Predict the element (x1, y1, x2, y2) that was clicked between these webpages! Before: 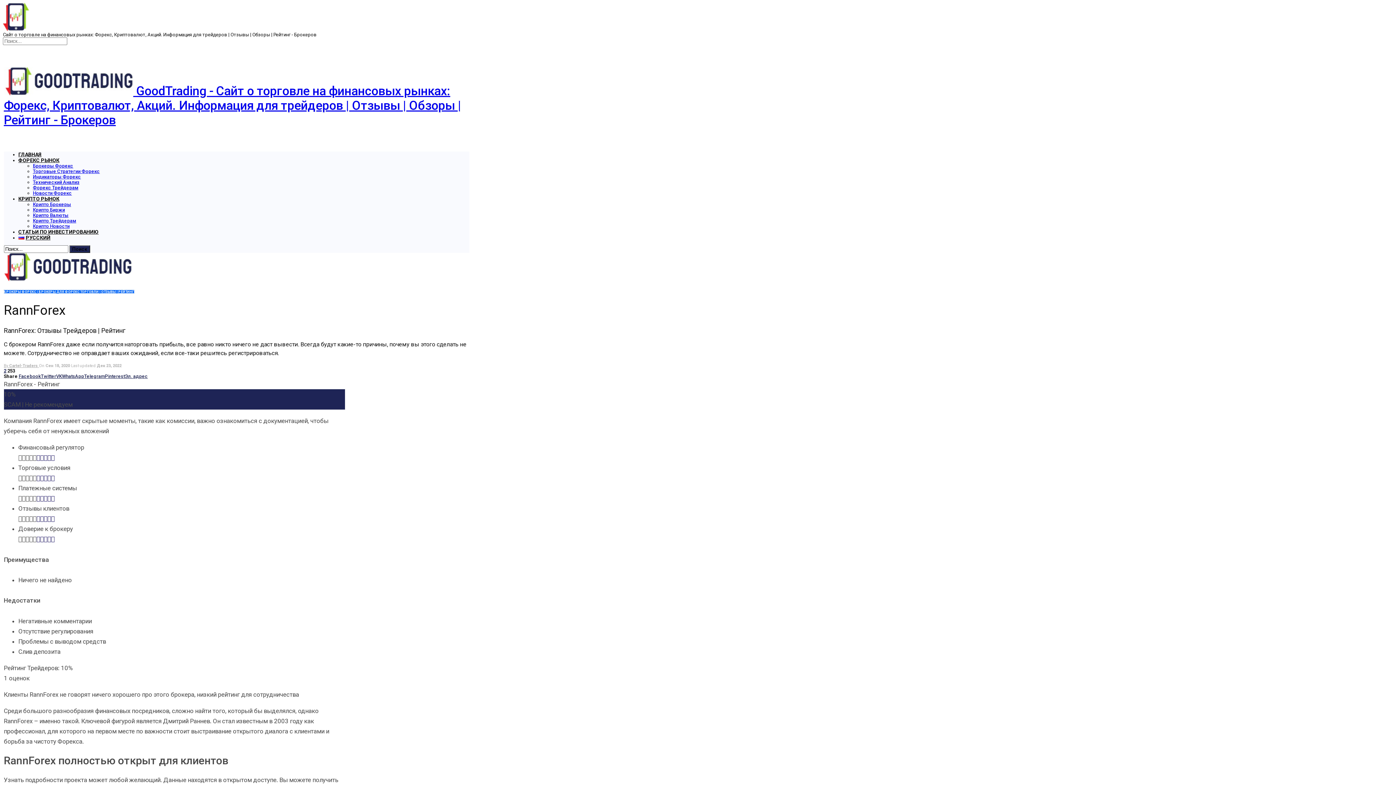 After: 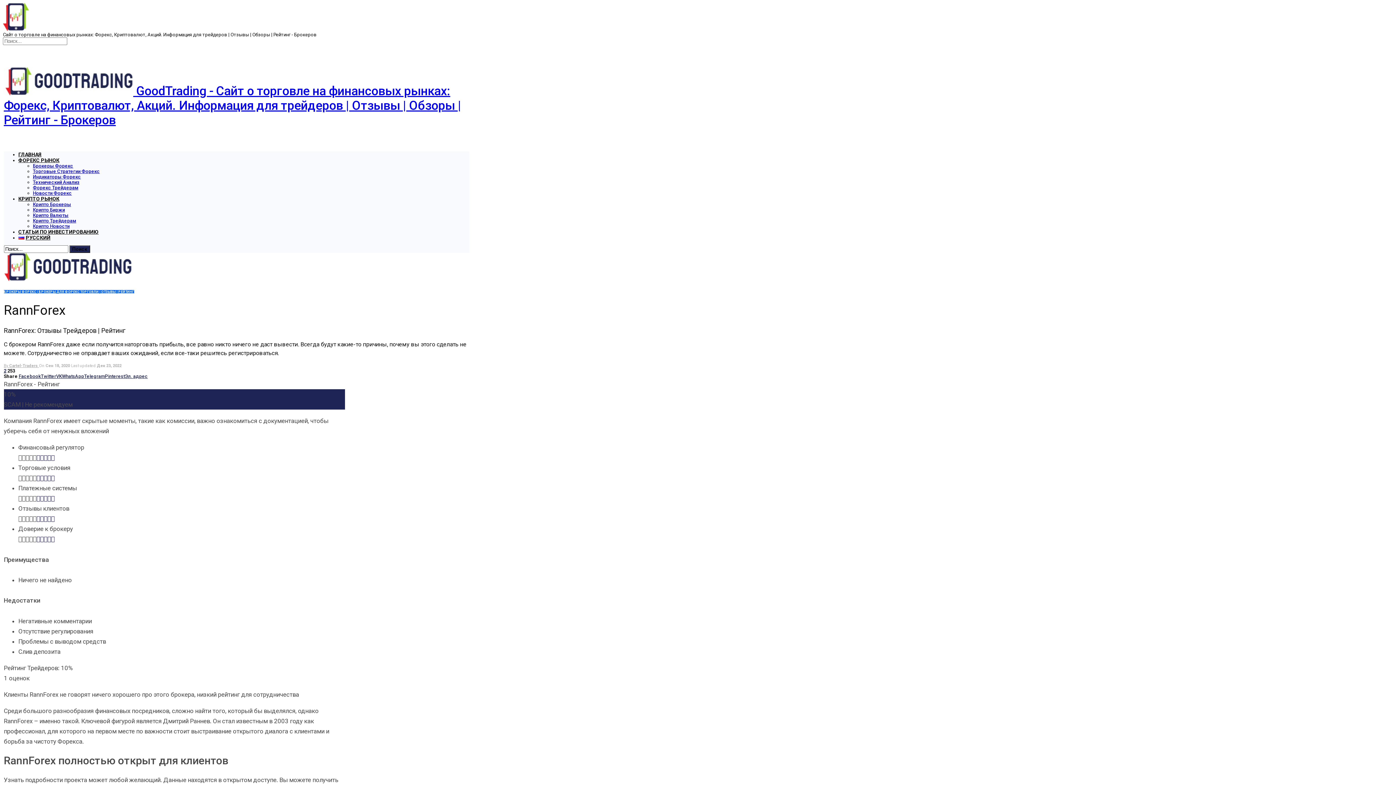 Action: bbox: (18, 373, 40, 379) label: Facebook